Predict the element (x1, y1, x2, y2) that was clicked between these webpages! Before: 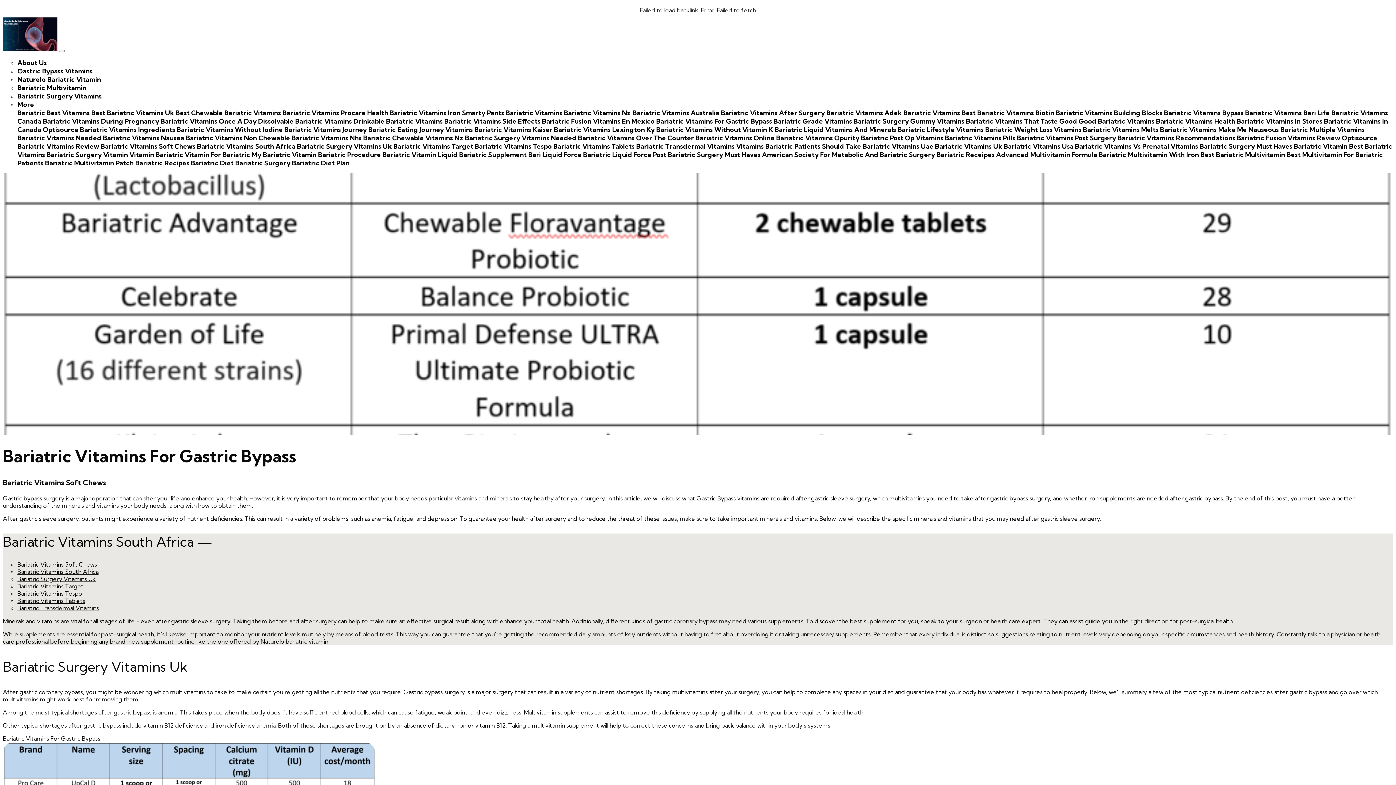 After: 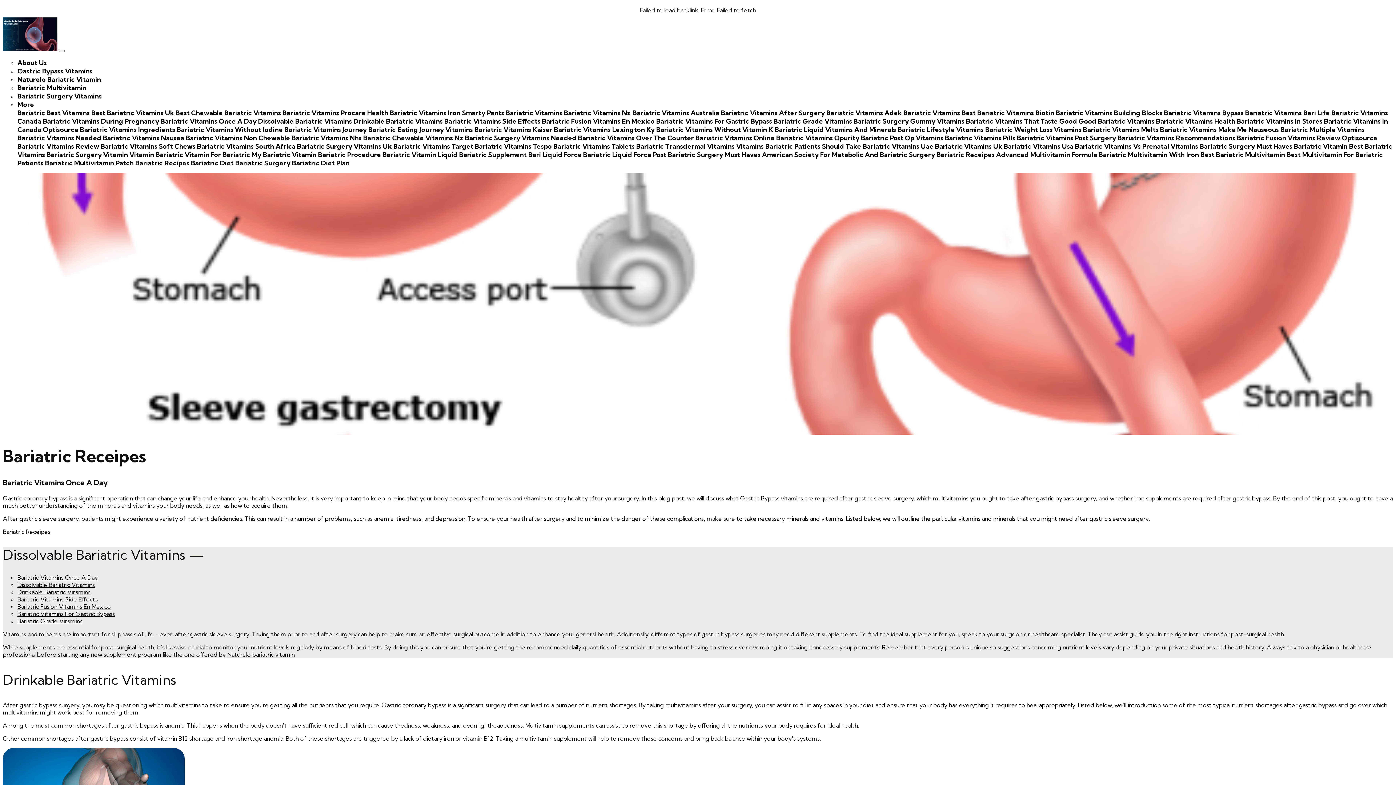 Action: bbox: (936, 150, 994, 159) label: Bariatric Receipes